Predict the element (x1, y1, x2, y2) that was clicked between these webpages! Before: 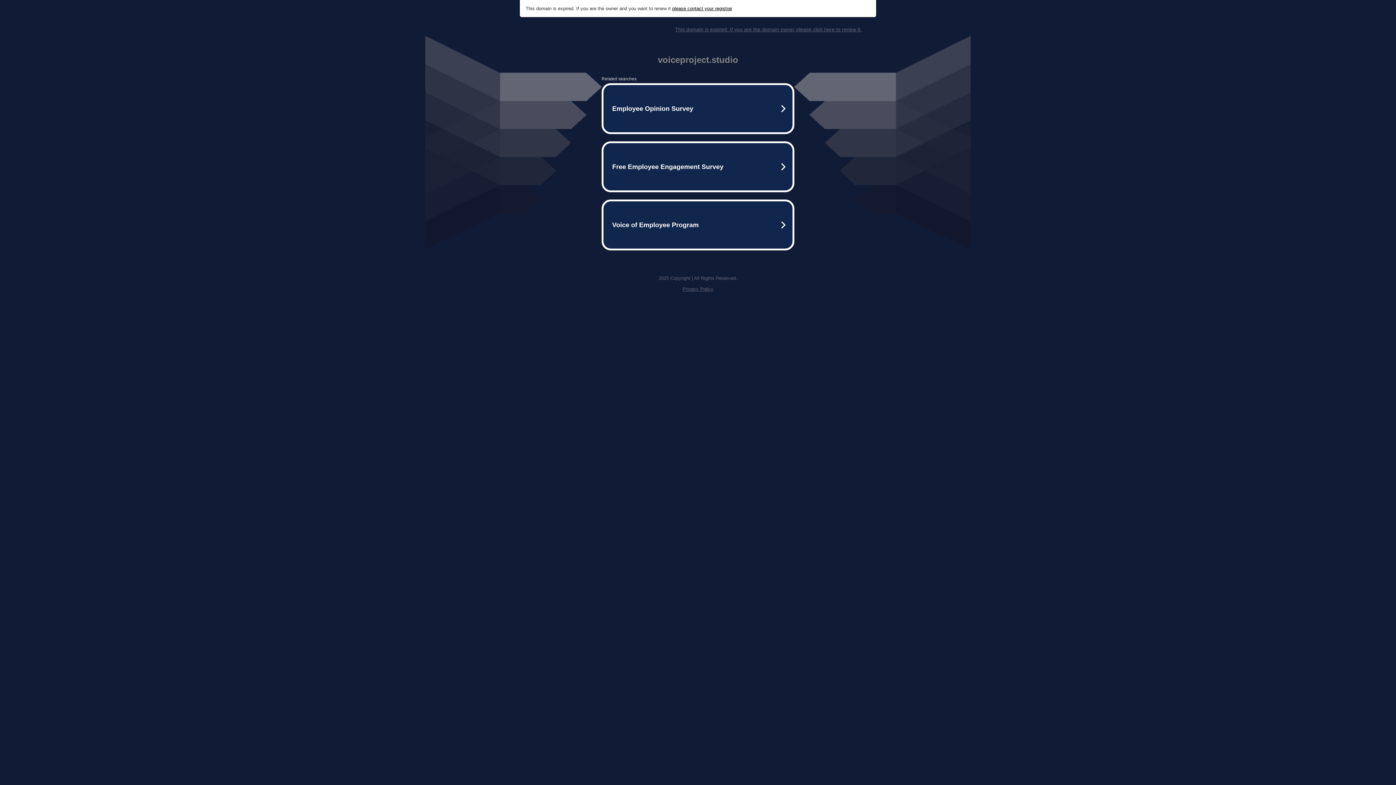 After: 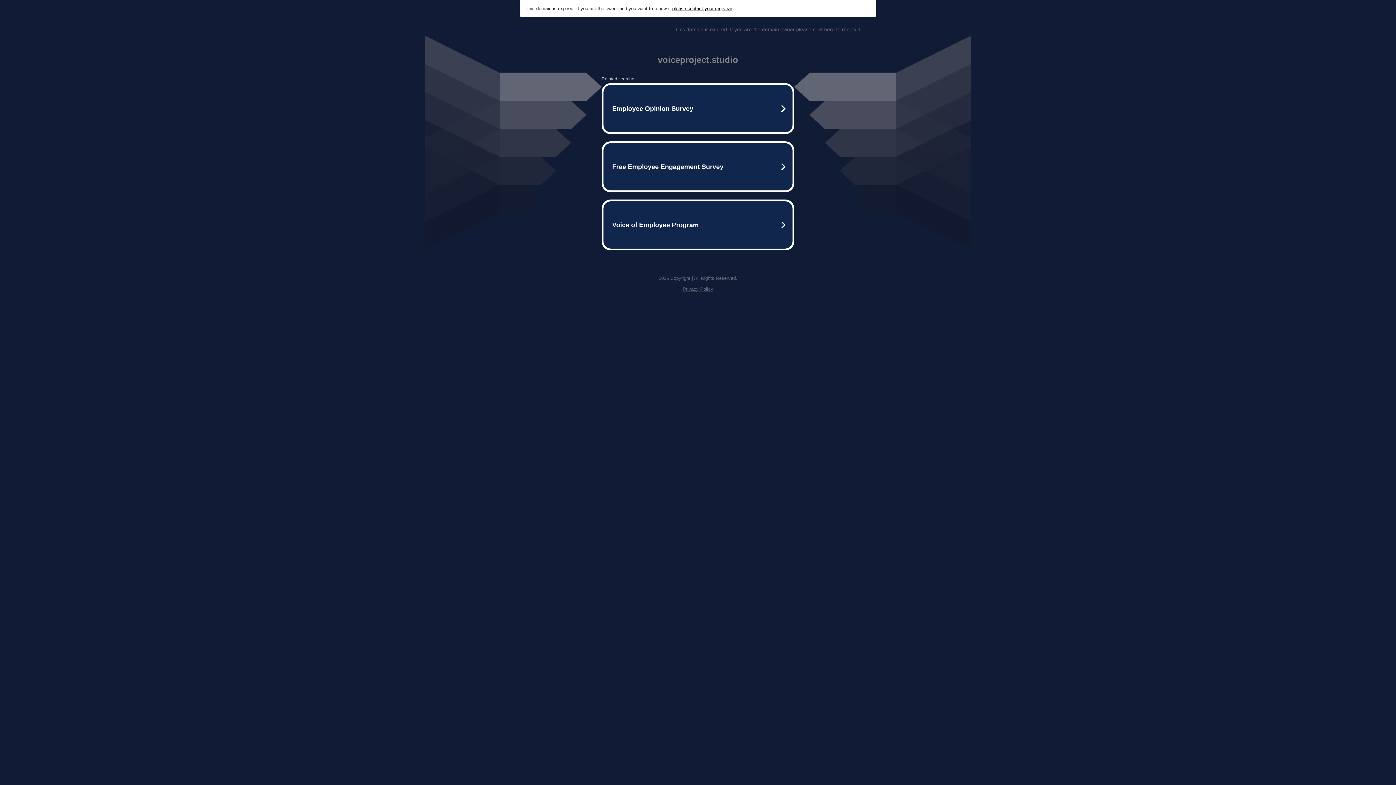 Action: label: This domain is expired. If you are the domain owner please click here to renew it. bbox: (675, 26, 861, 32)